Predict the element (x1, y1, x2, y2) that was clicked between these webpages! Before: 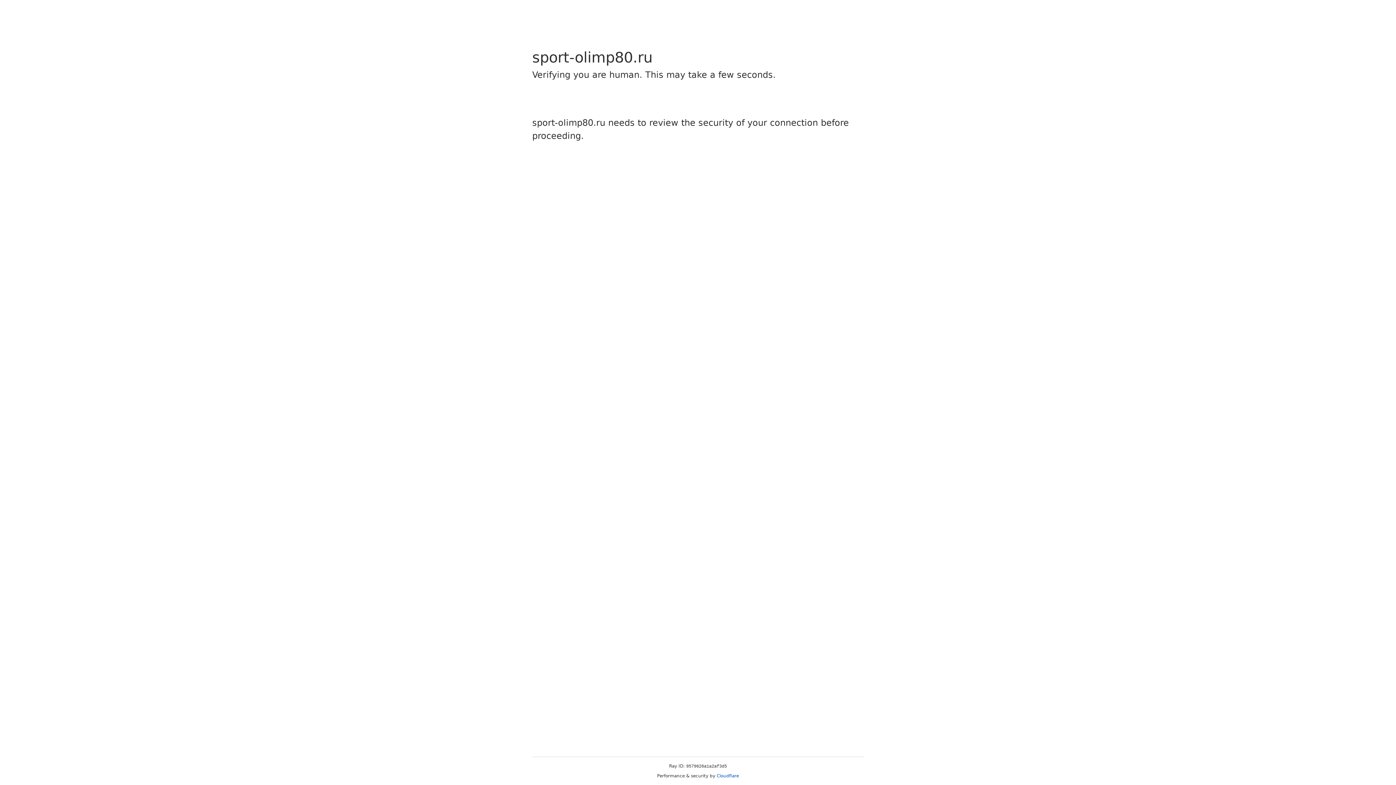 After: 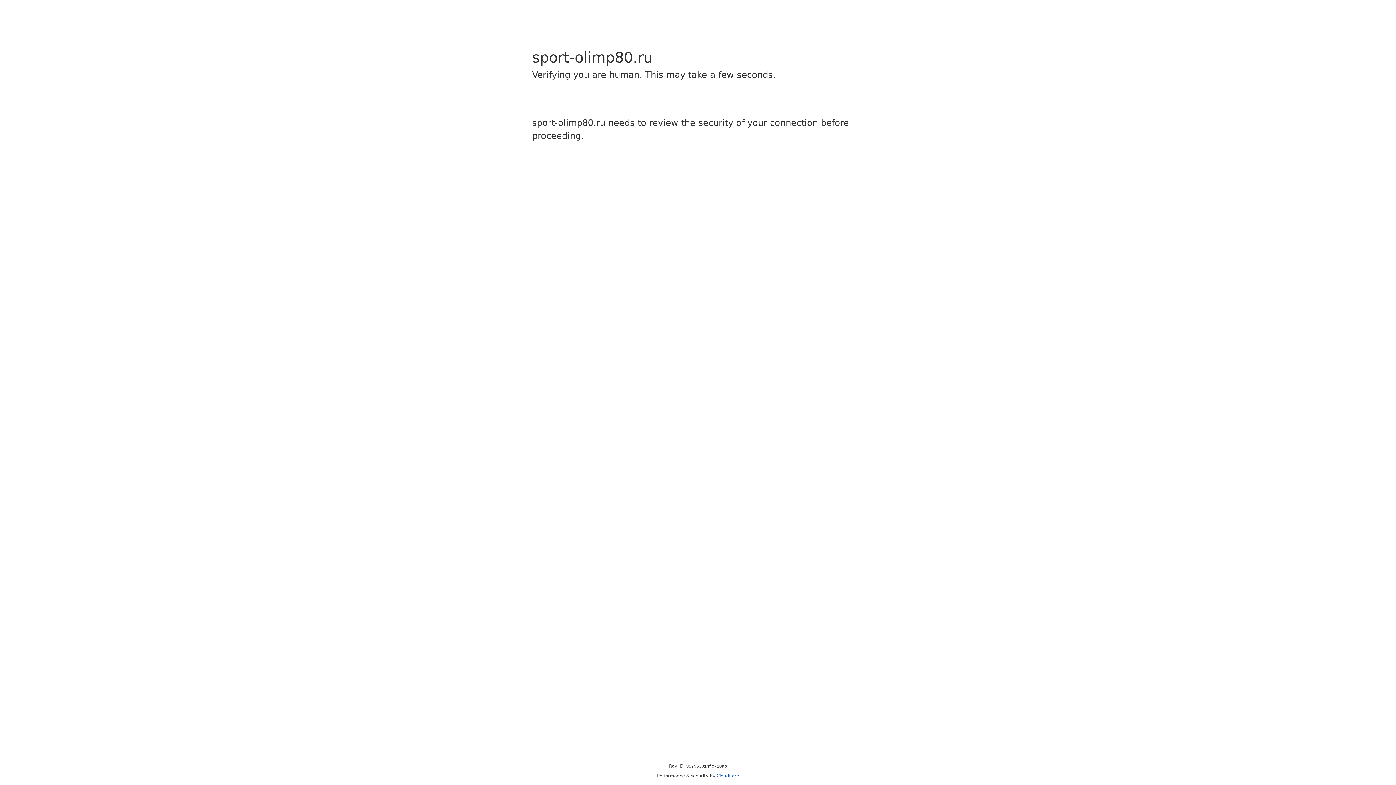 Action: label: Cloudflare bbox: (716, 773, 739, 778)